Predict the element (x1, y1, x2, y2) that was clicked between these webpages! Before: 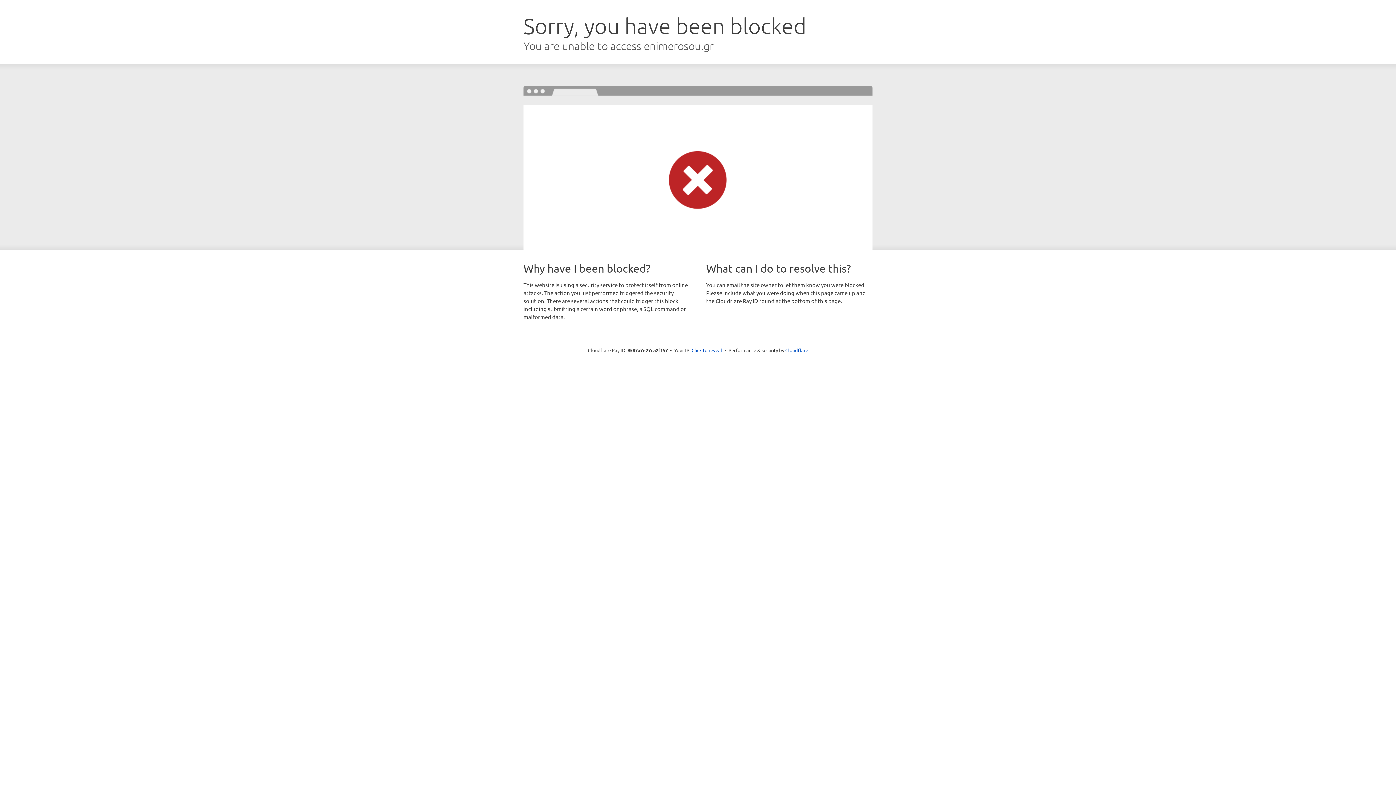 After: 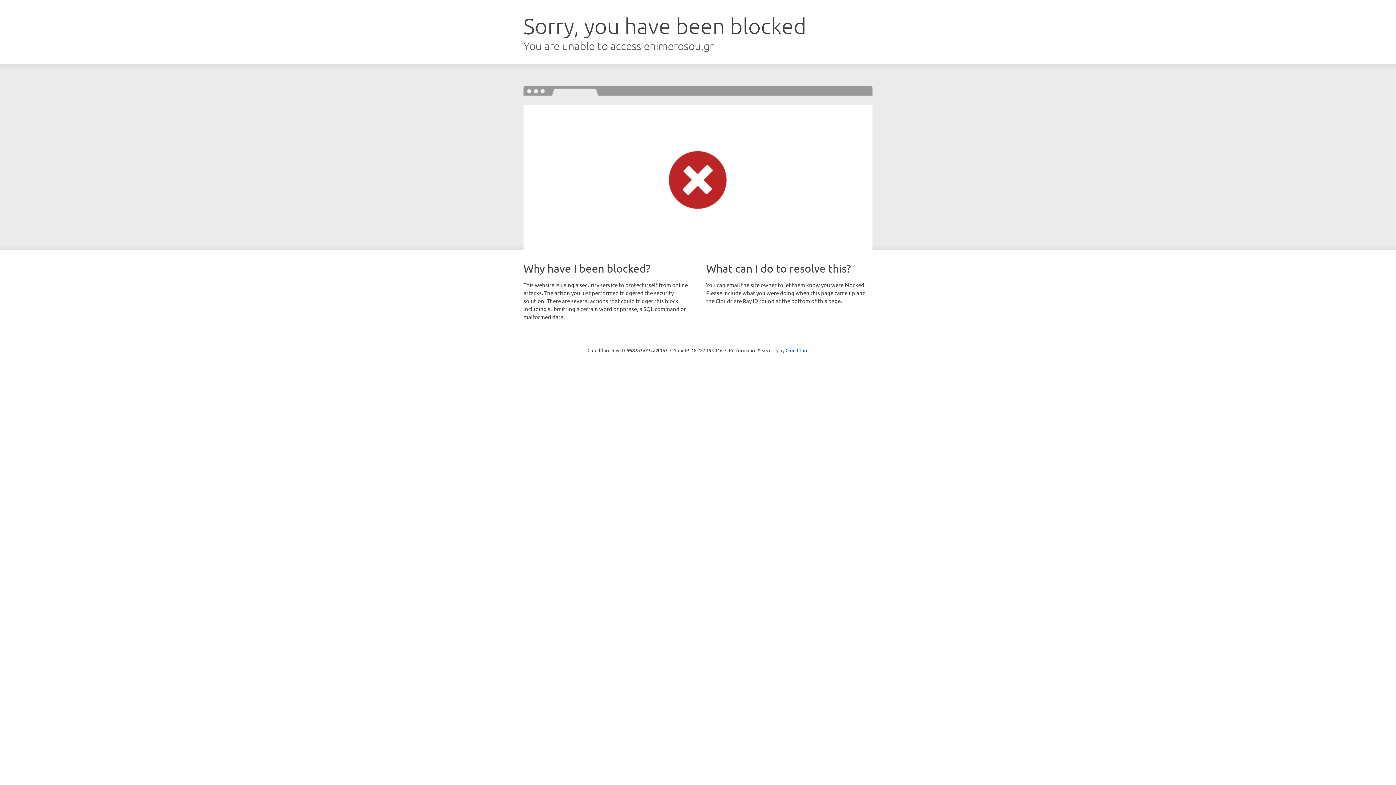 Action: bbox: (691, 346, 722, 353) label: Click to reveal